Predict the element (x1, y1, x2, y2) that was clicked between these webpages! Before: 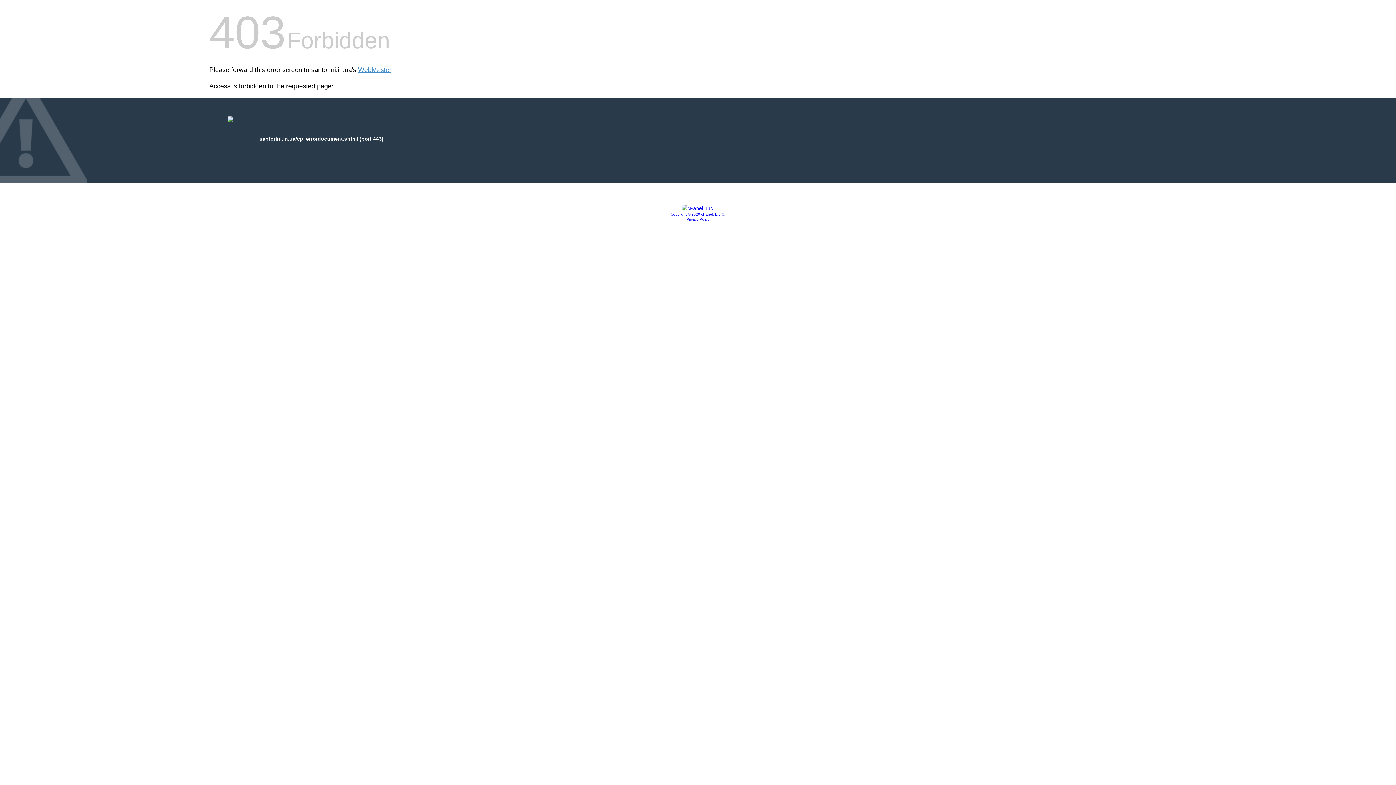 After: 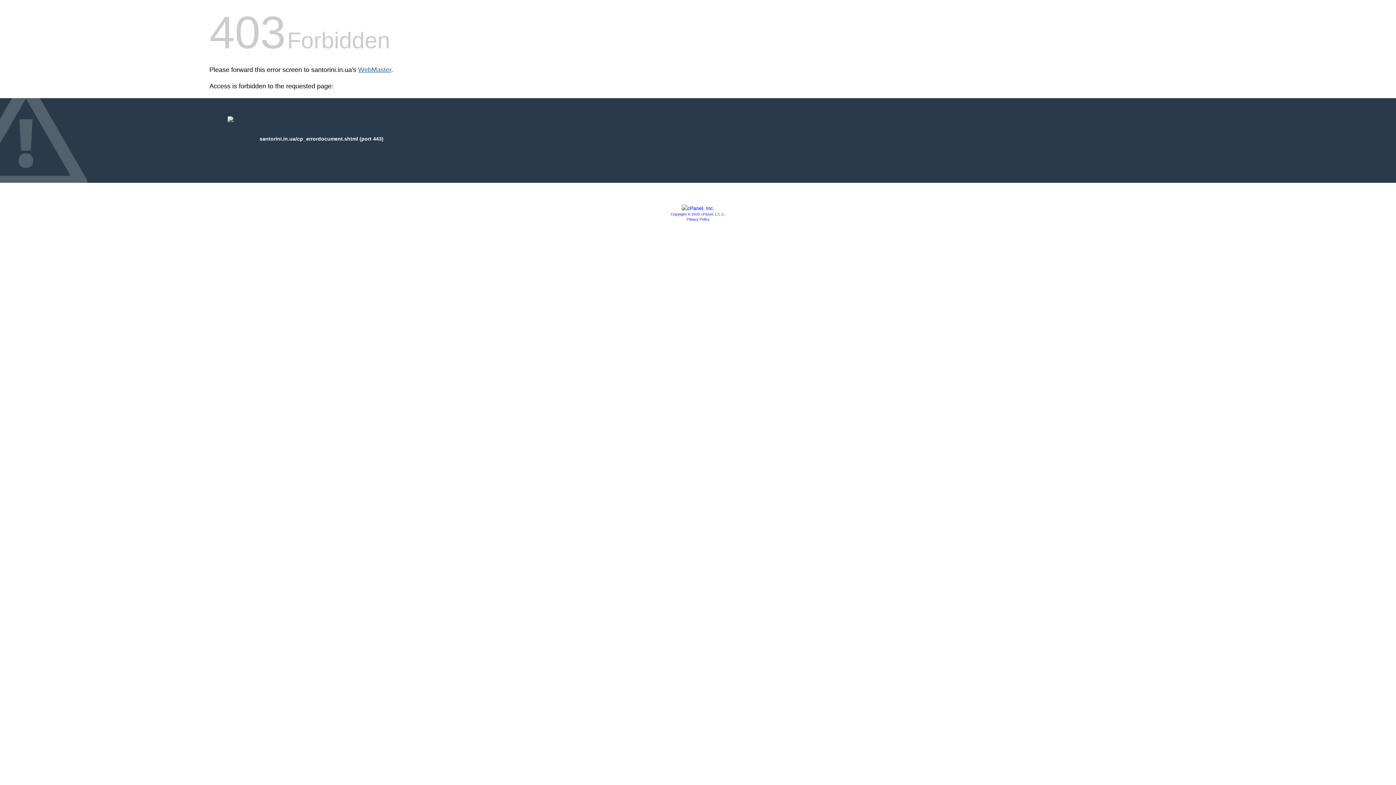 Action: bbox: (358, 66, 391, 73) label: WebMaster